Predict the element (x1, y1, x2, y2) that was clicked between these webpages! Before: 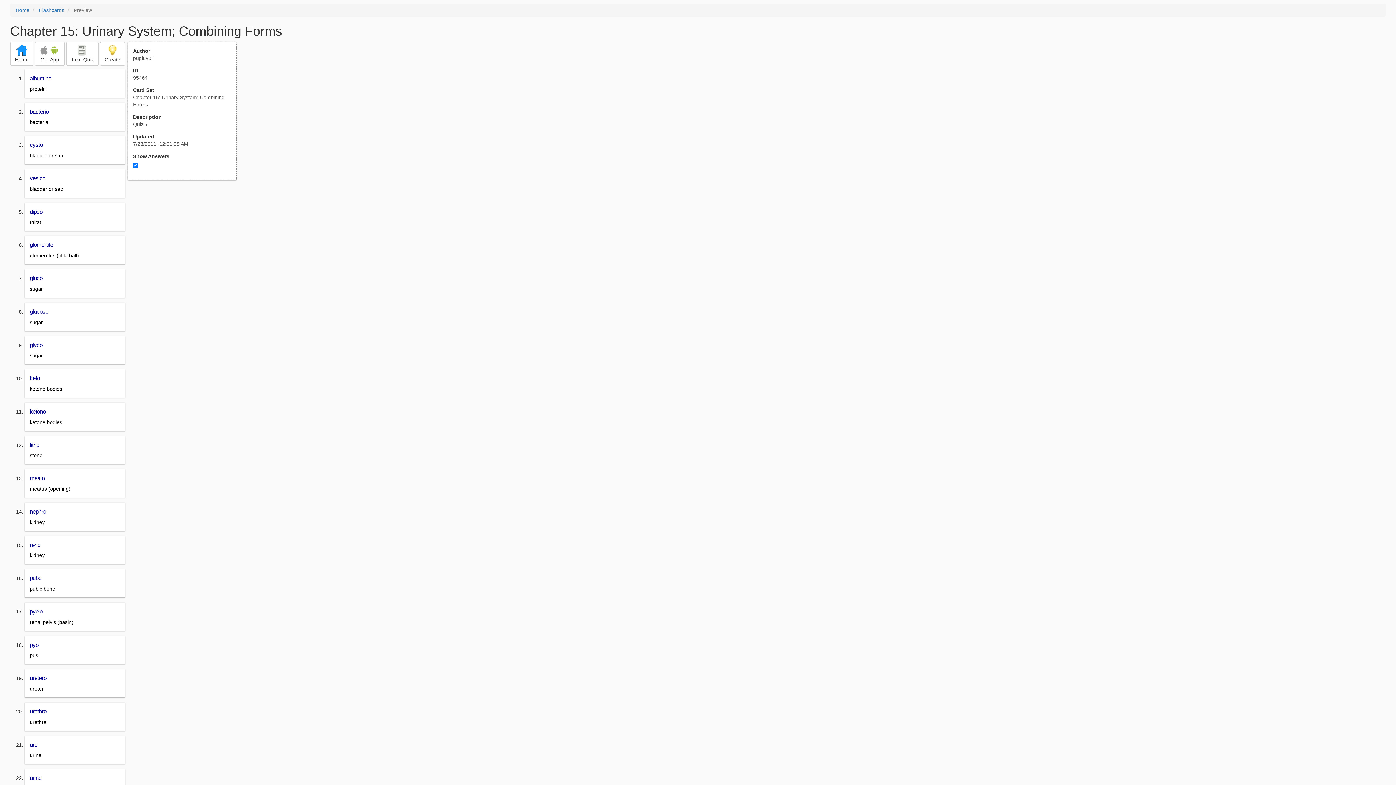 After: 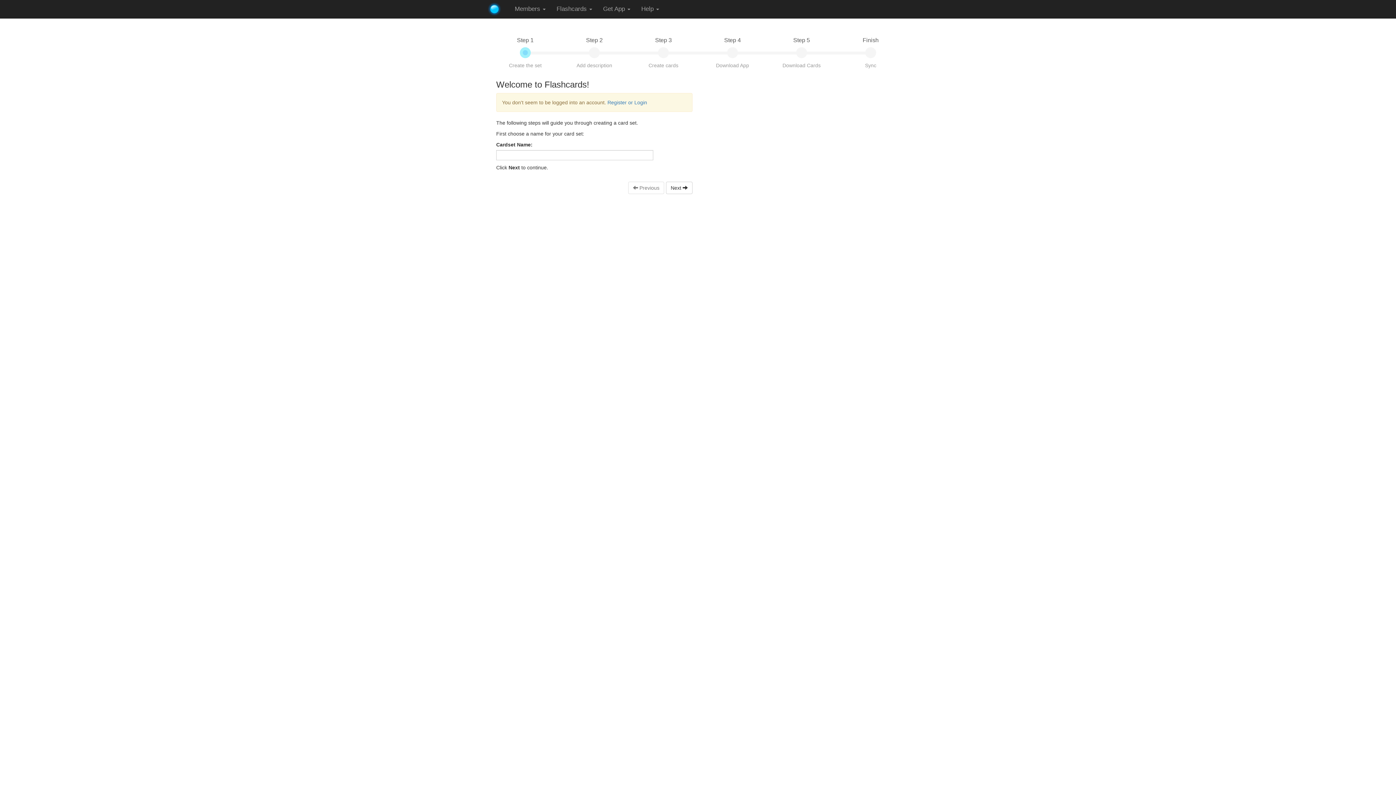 Action: label: 
Create bbox: (100, 41, 125, 65)